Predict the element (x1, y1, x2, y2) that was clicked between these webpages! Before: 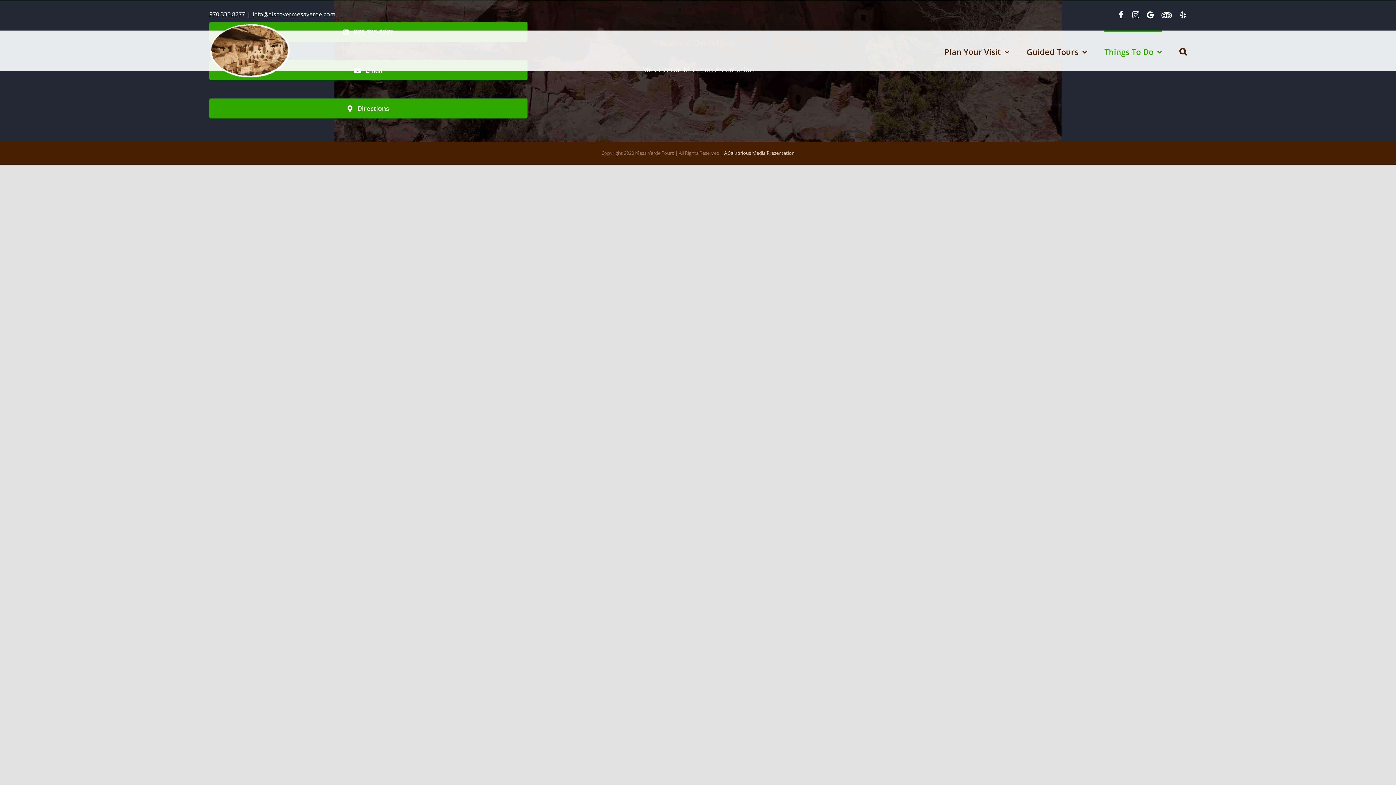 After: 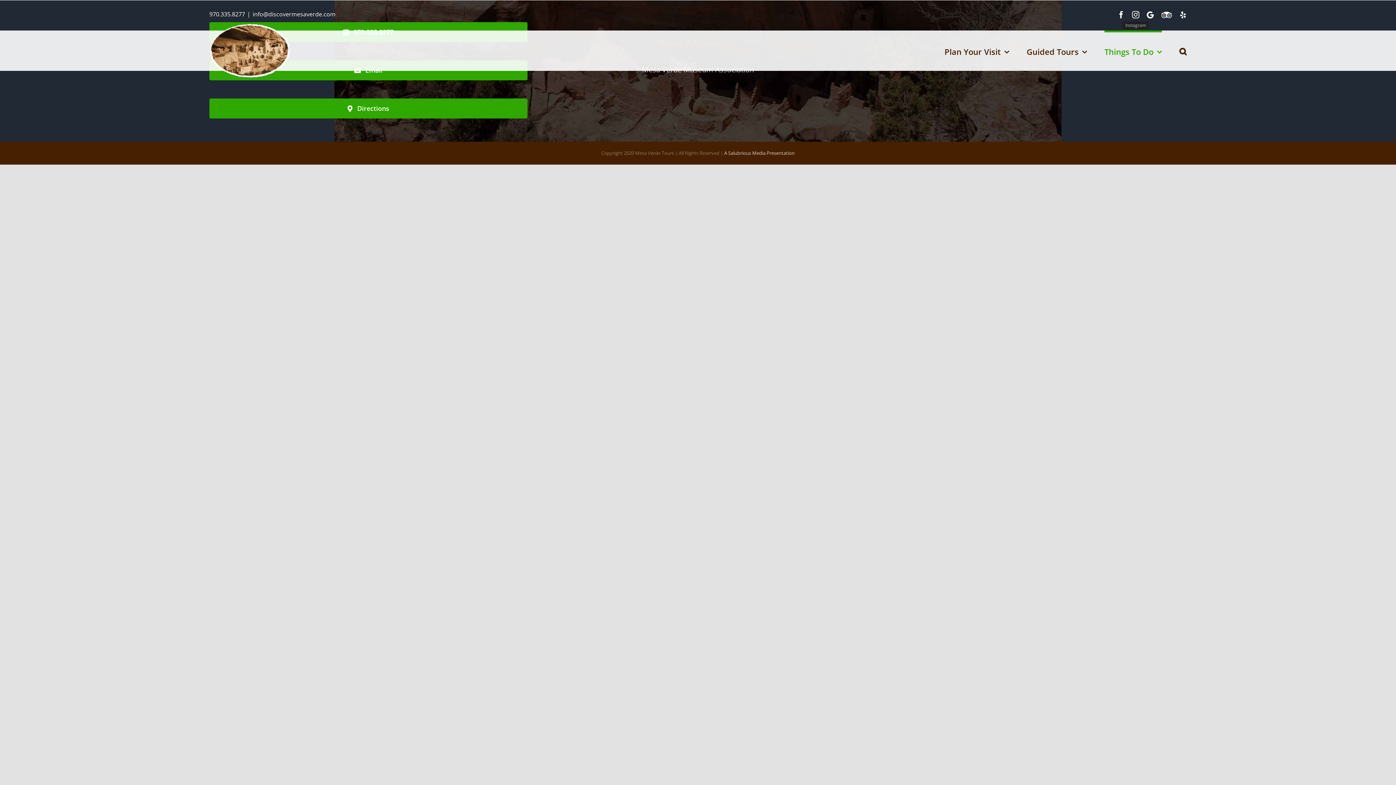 Action: label: Instagram bbox: (1132, 11, 1139, 18)